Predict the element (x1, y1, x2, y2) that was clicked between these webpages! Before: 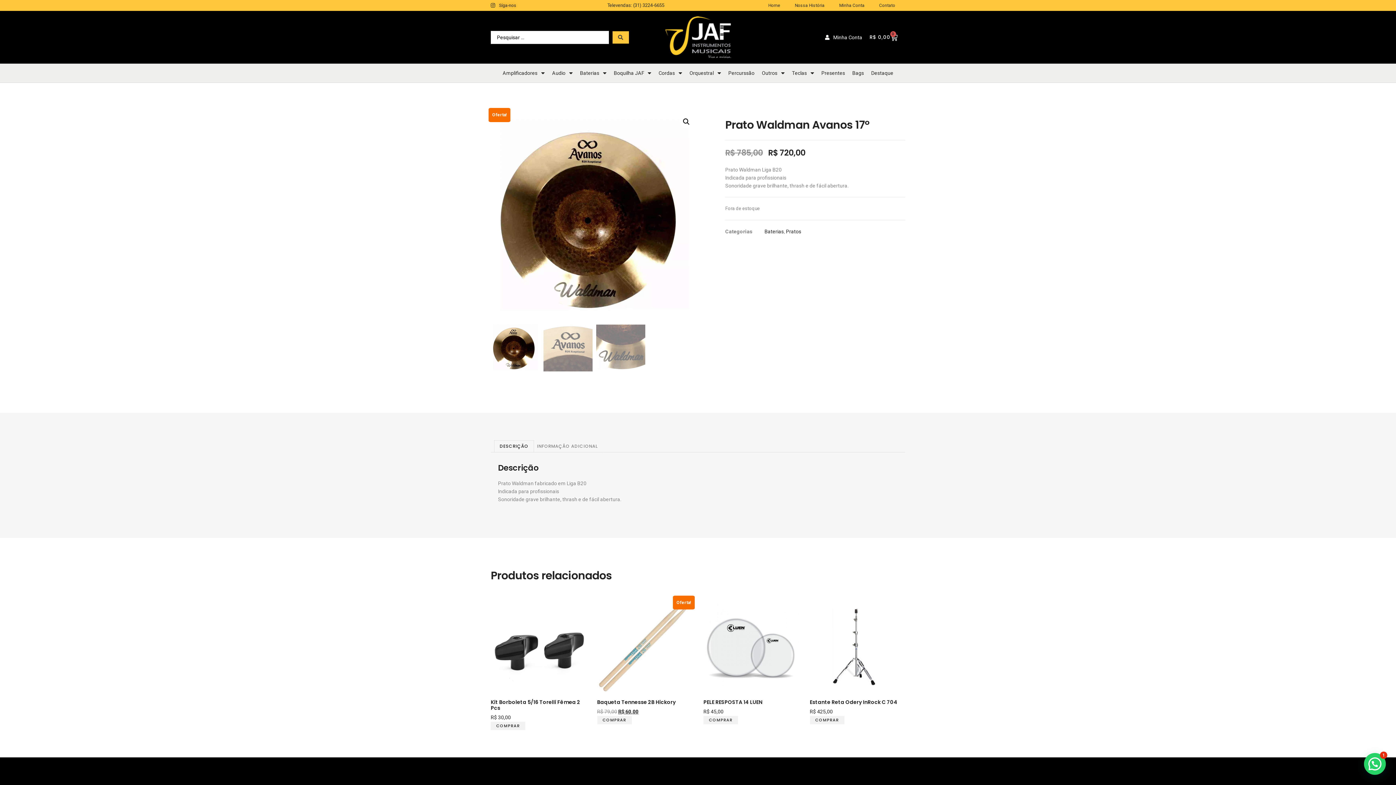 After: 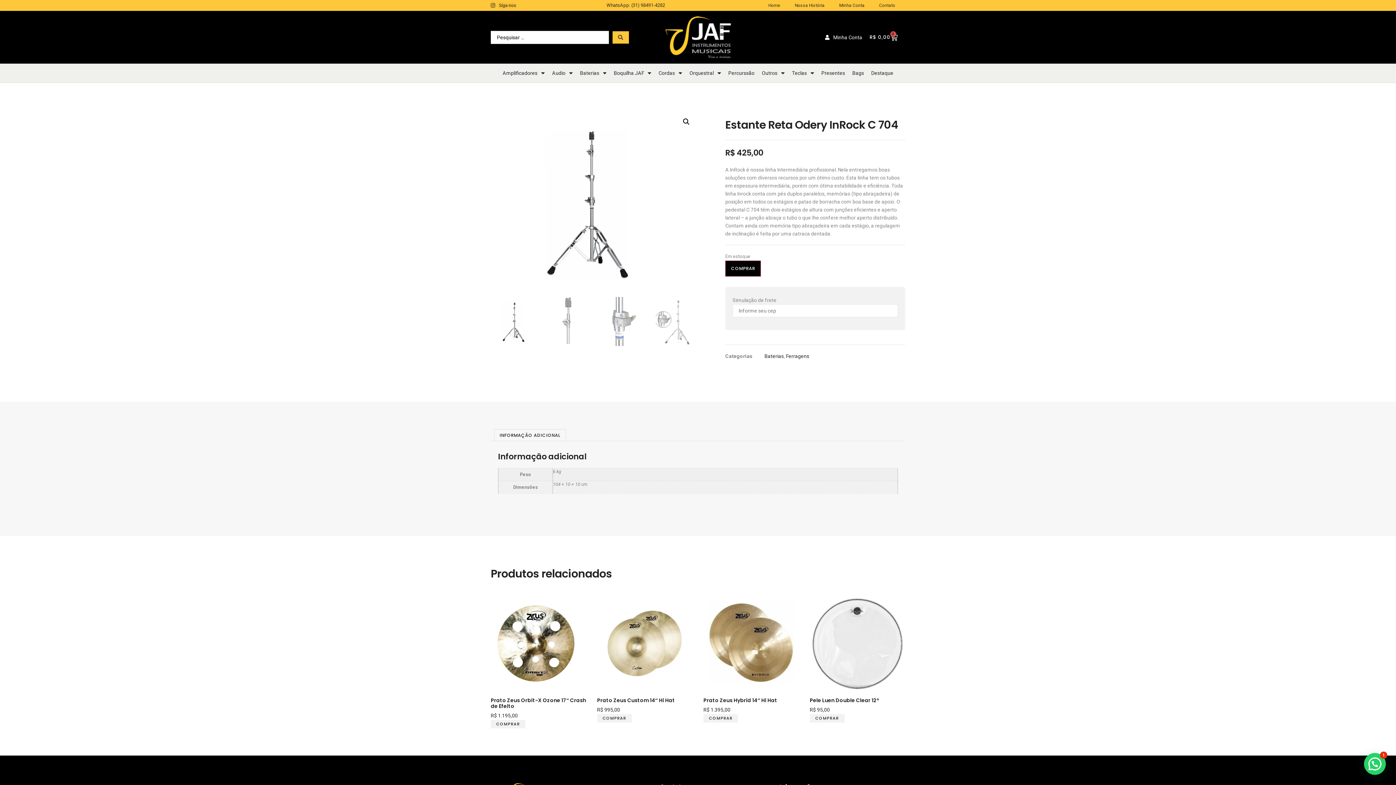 Action: label: Estante Reta Odery InRock C 704
R$ 425,00 bbox: (810, 598, 905, 716)